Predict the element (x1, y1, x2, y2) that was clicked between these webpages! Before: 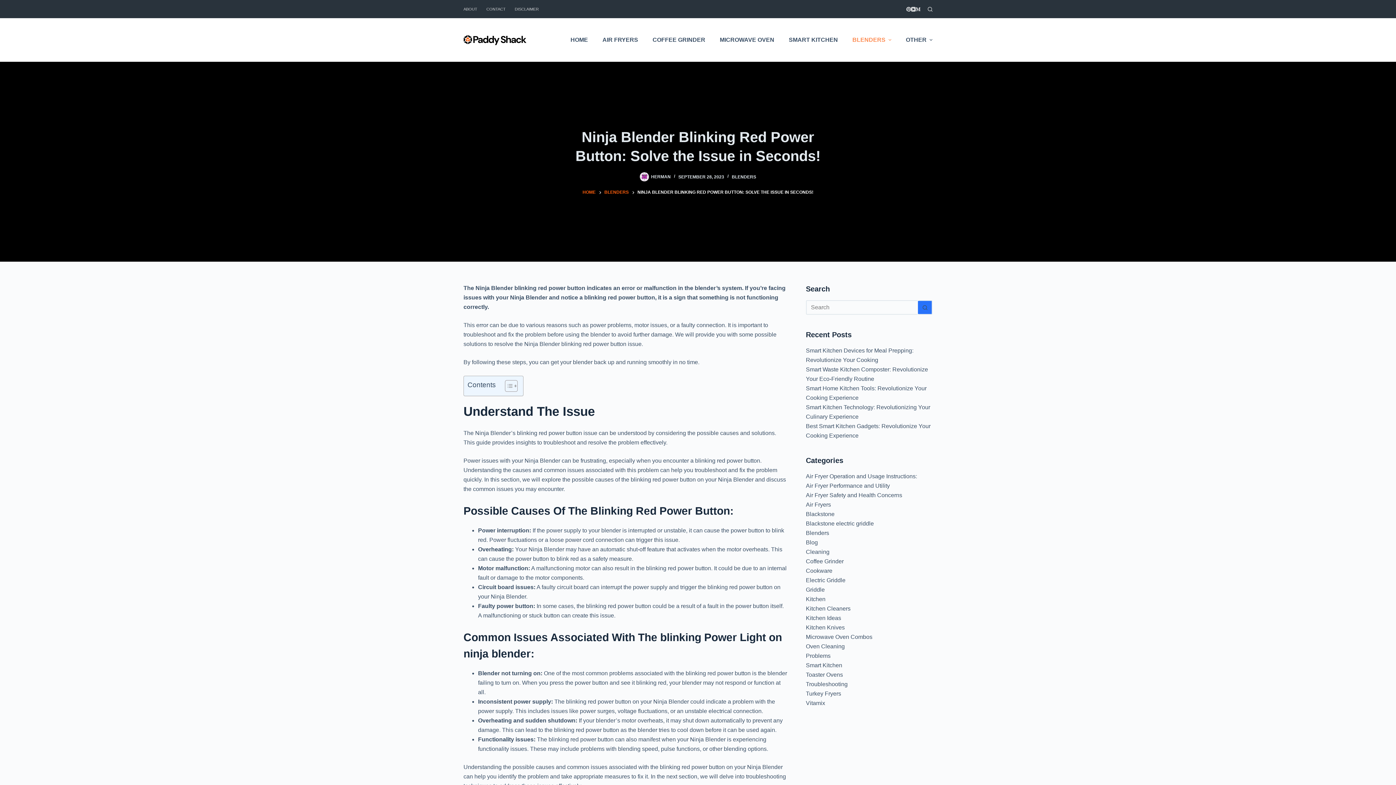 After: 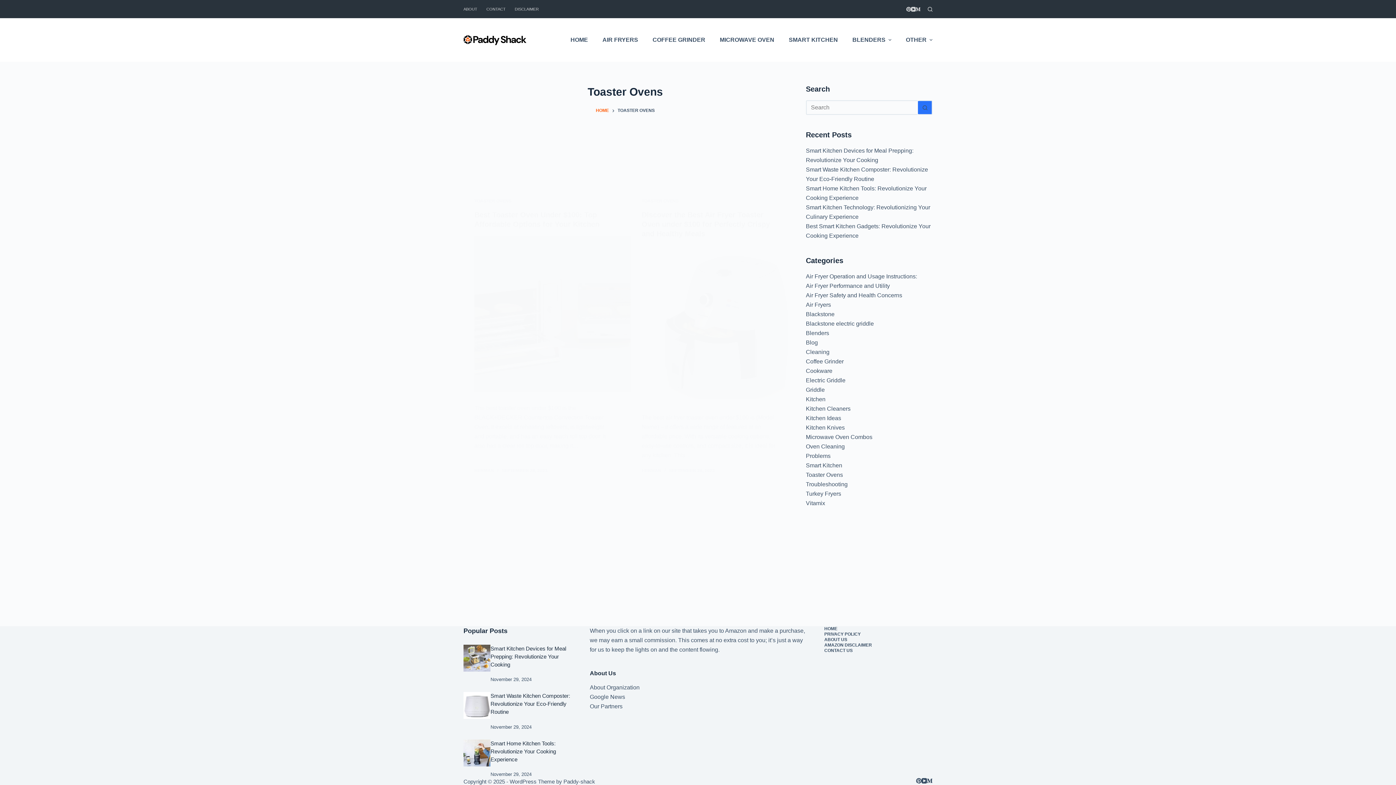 Action: label: Toaster Ovens bbox: (806, 672, 843, 678)